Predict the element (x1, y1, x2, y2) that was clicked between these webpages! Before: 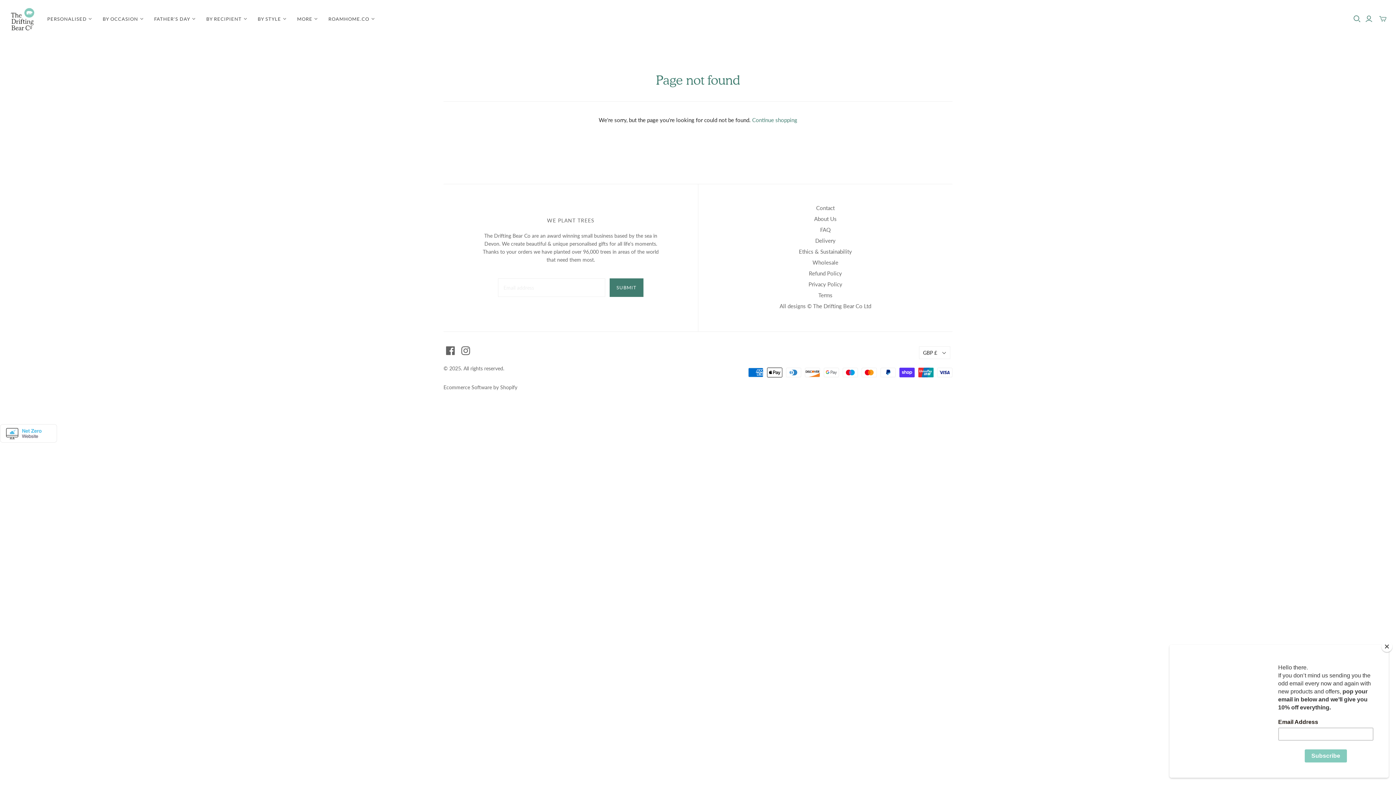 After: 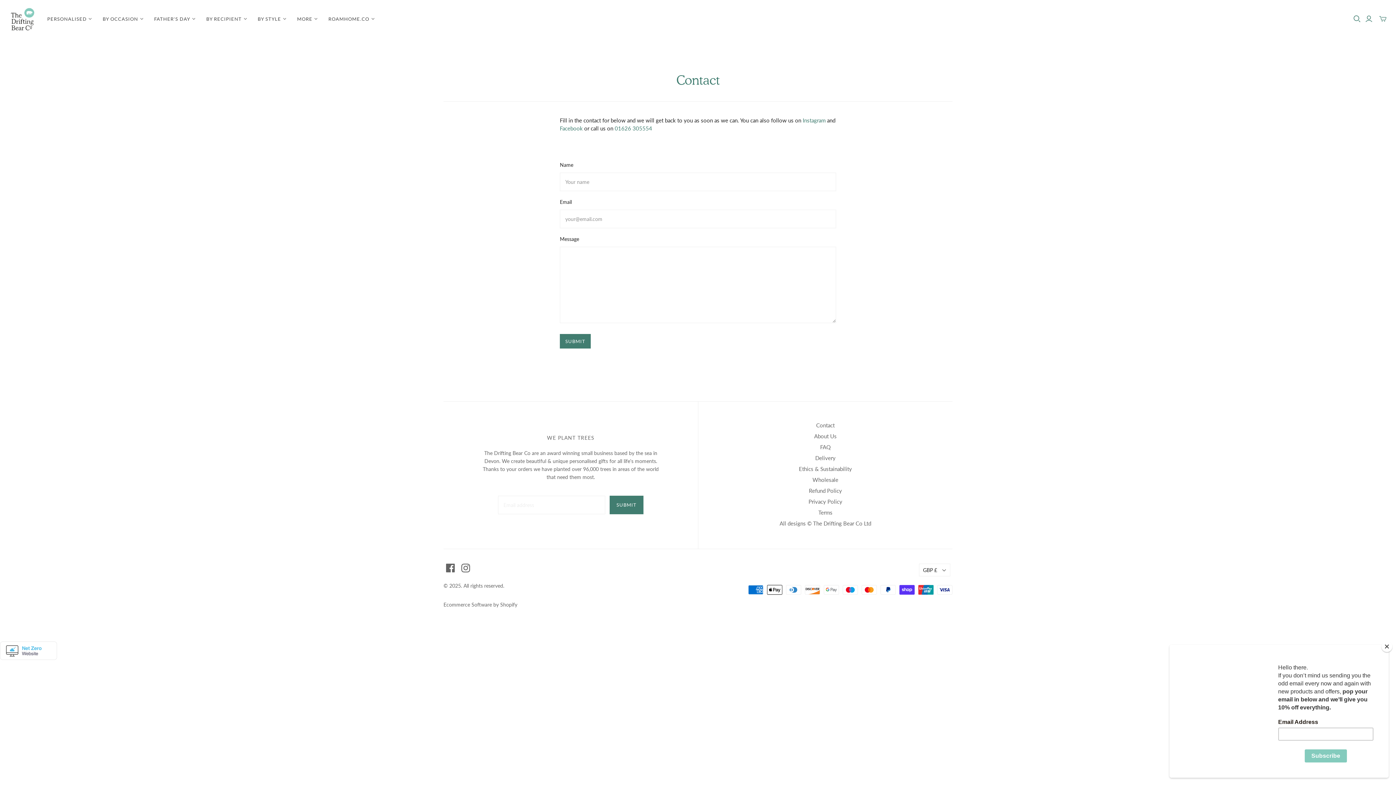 Action: label: Contact bbox: (816, 204, 834, 211)